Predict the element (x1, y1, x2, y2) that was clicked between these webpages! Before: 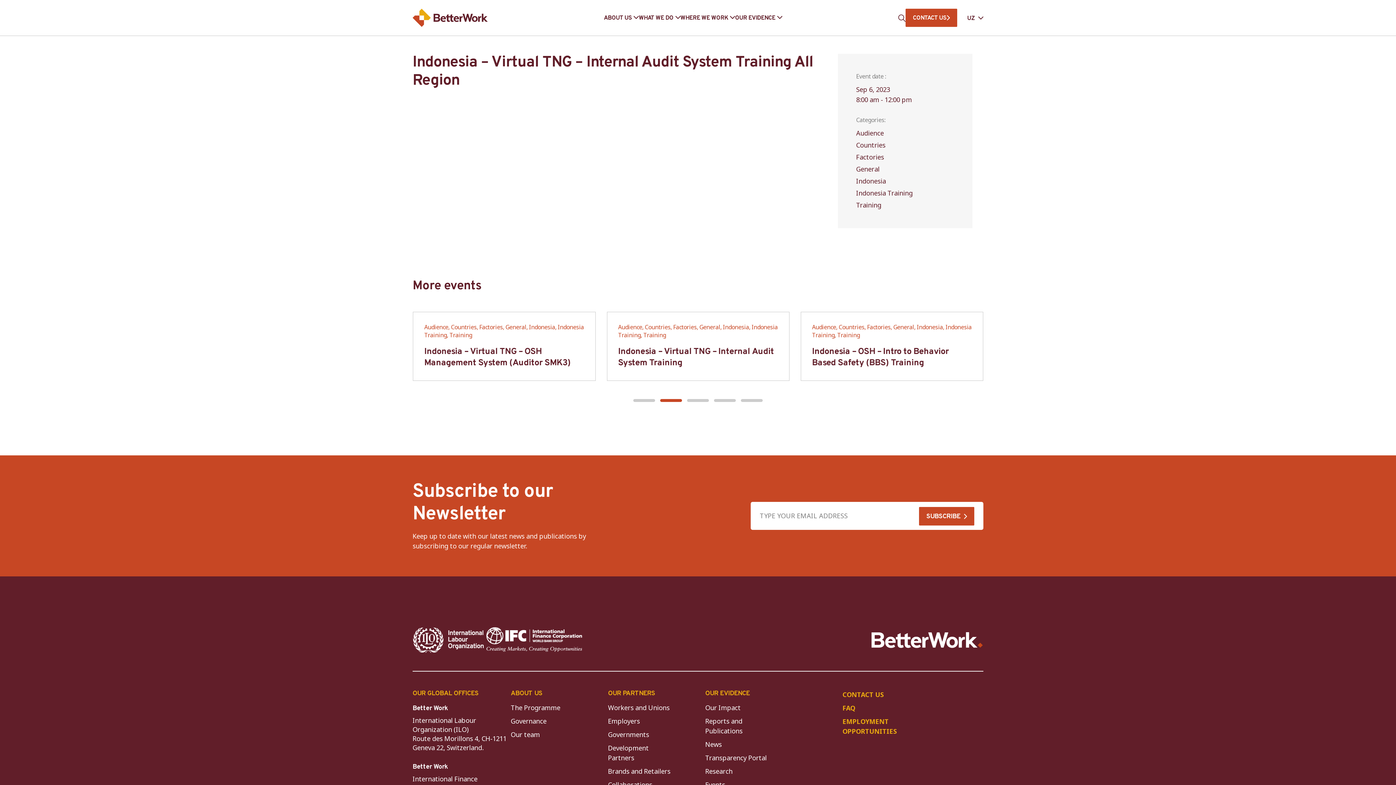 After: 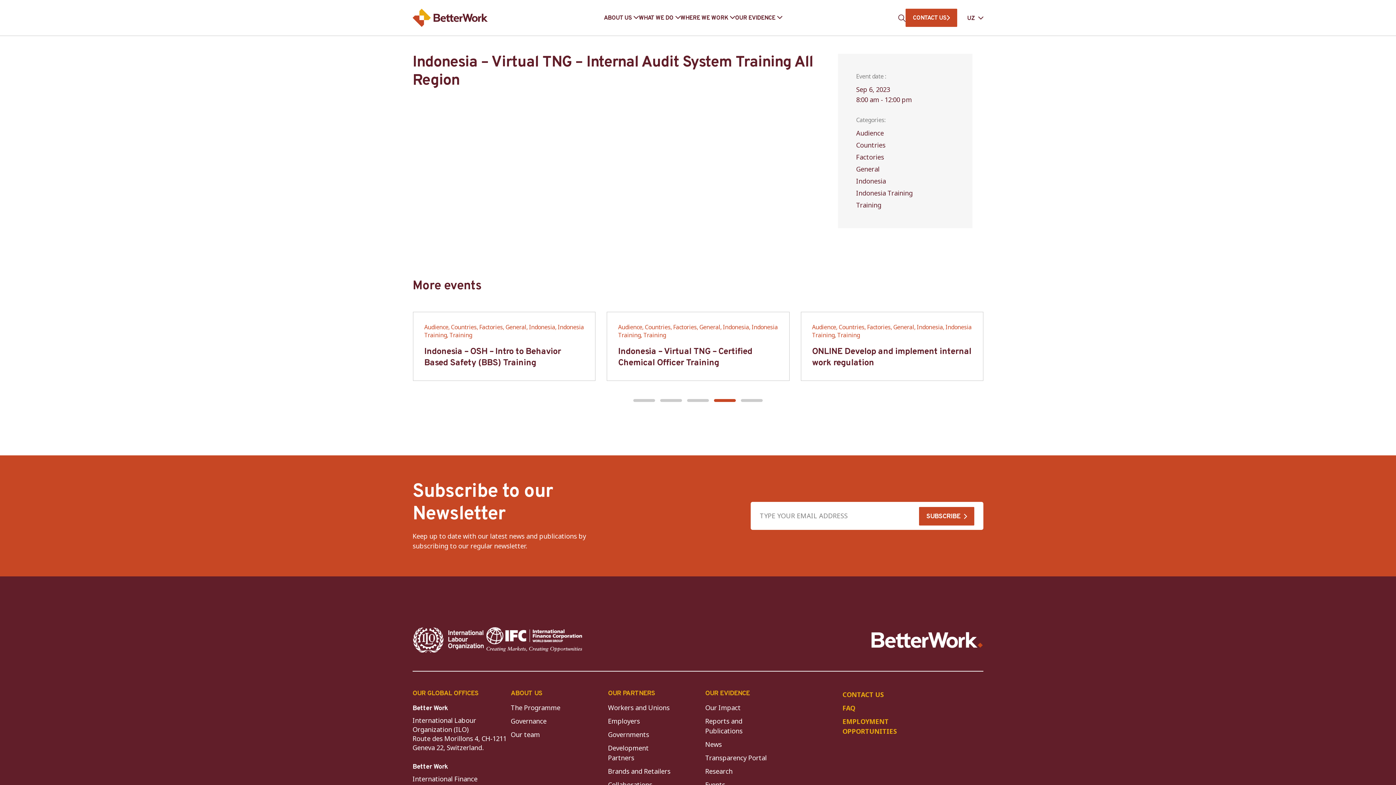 Action: label: Go to slide 2 bbox: (660, 399, 682, 402)